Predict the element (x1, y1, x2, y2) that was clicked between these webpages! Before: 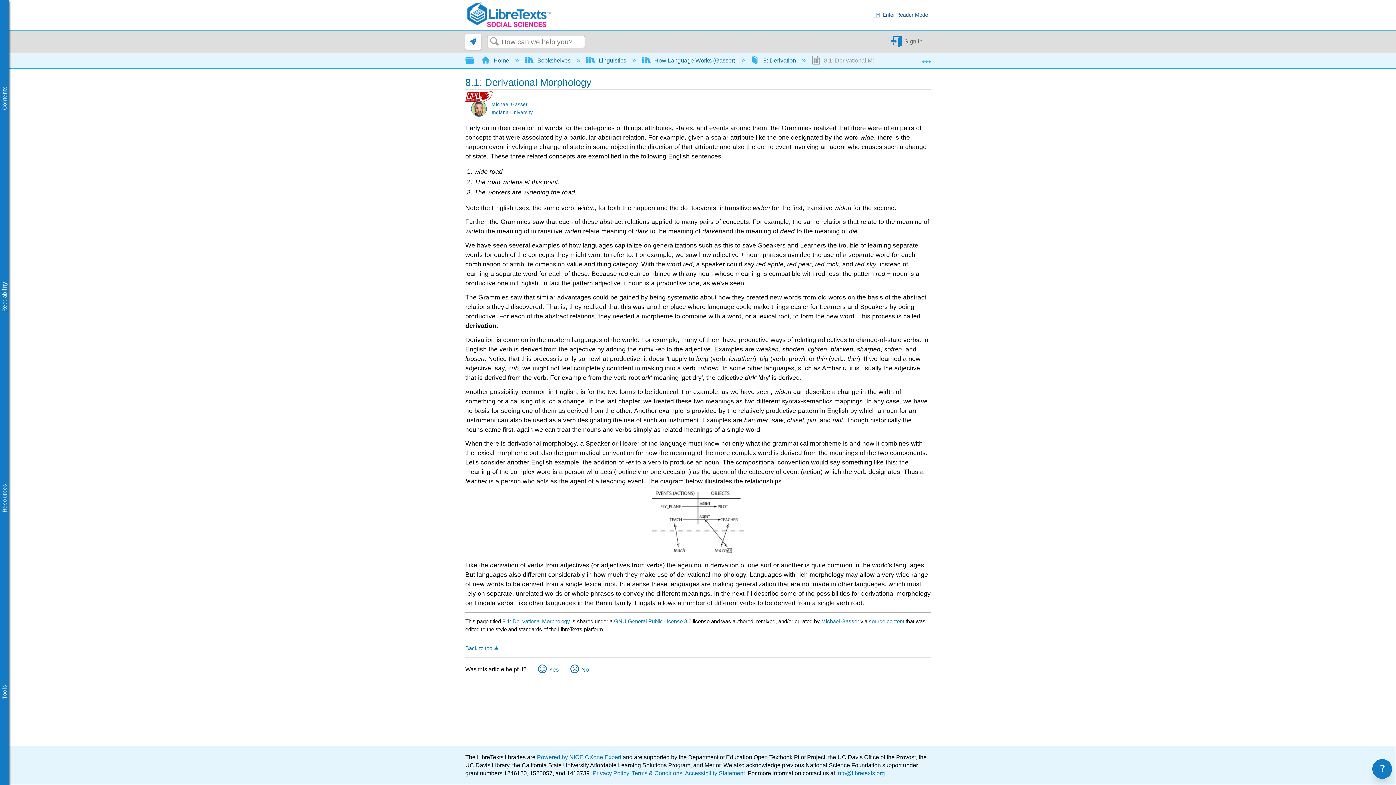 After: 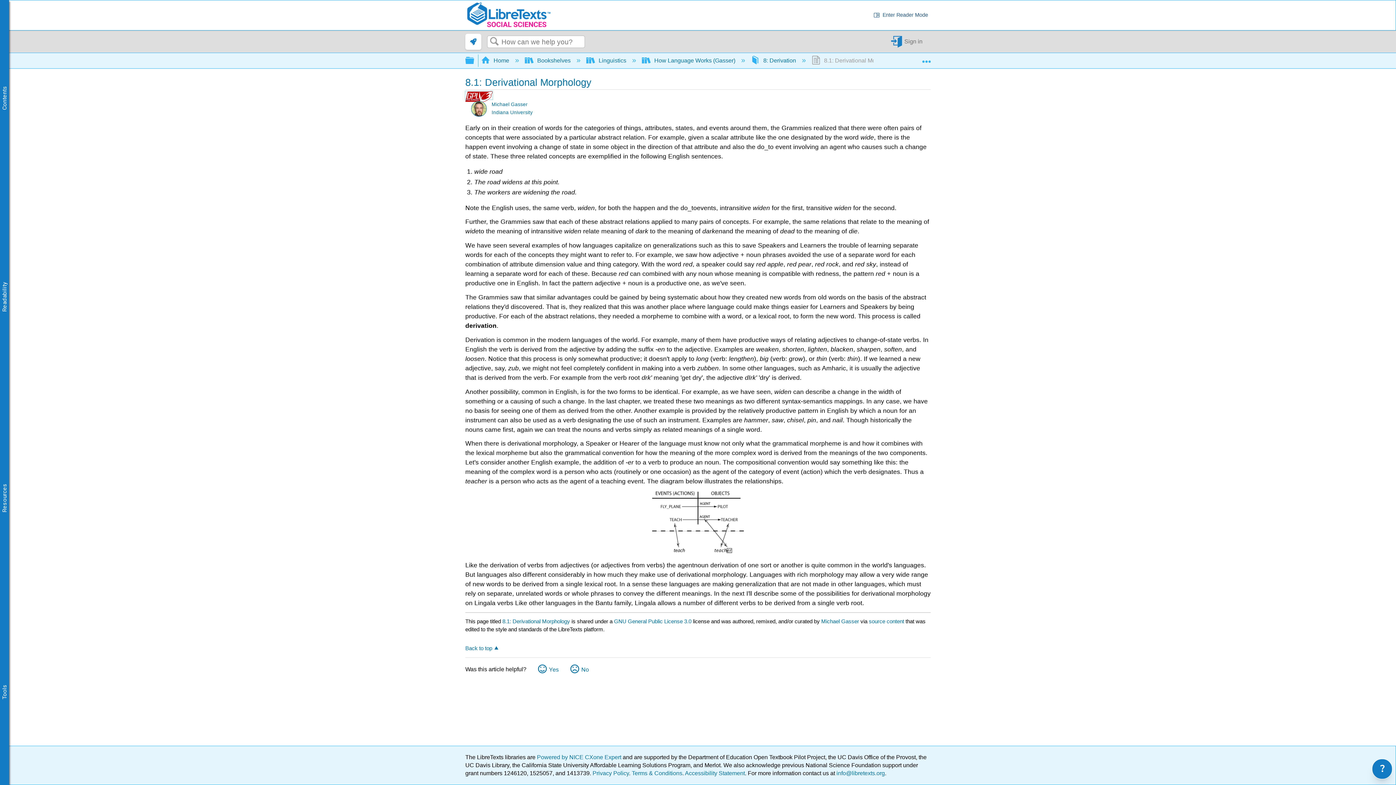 Action: bbox: (465, 91, 492, 99)